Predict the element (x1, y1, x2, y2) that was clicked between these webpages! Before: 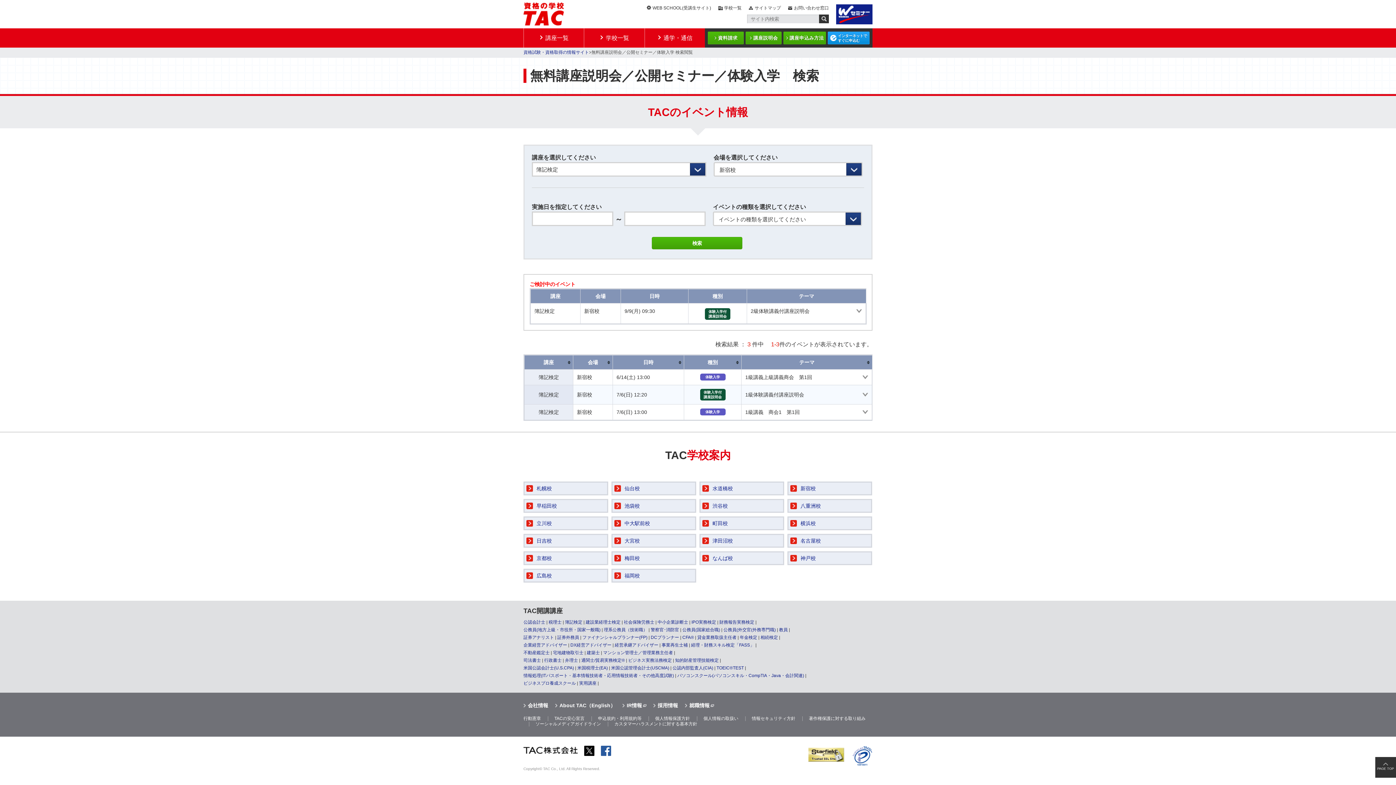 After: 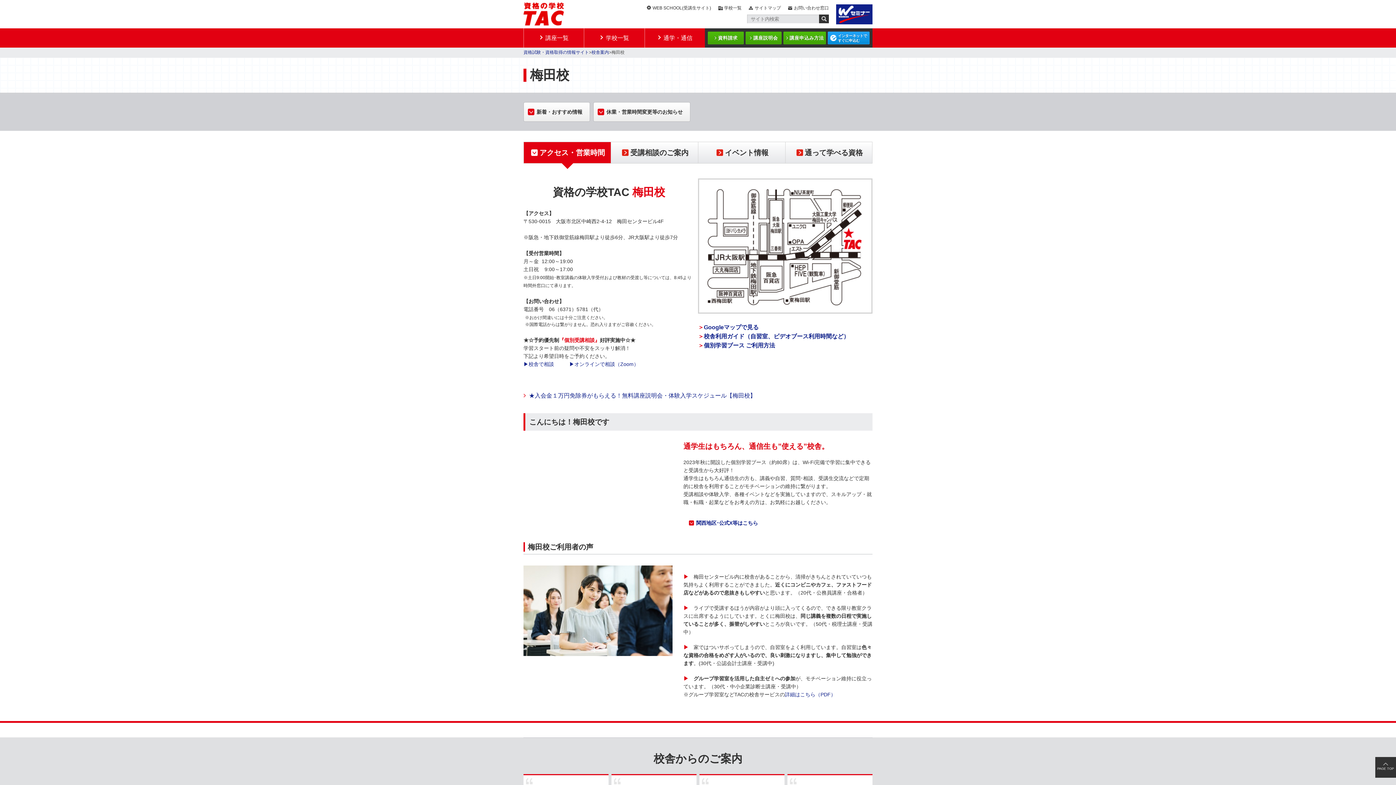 Action: label: 梅田校 bbox: (624, 555, 640, 561)